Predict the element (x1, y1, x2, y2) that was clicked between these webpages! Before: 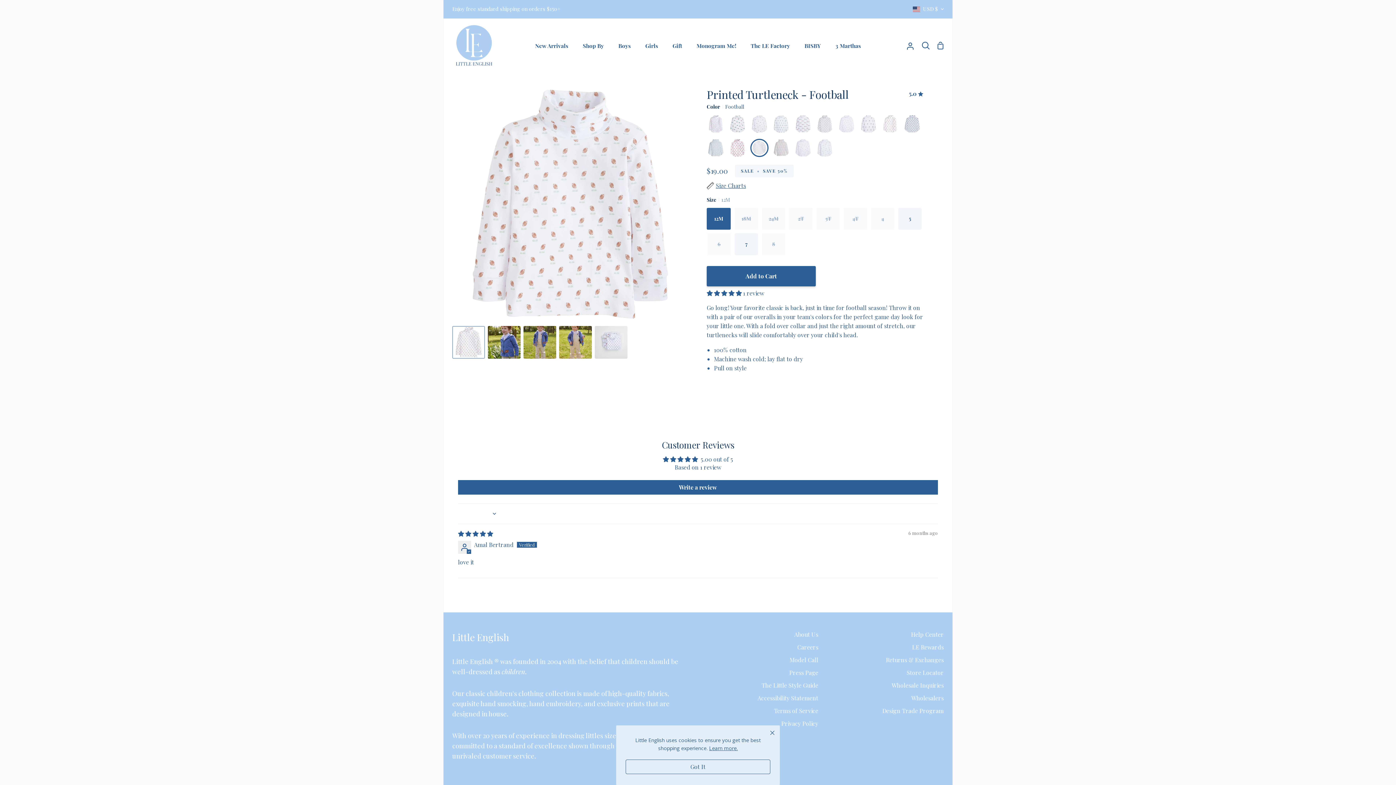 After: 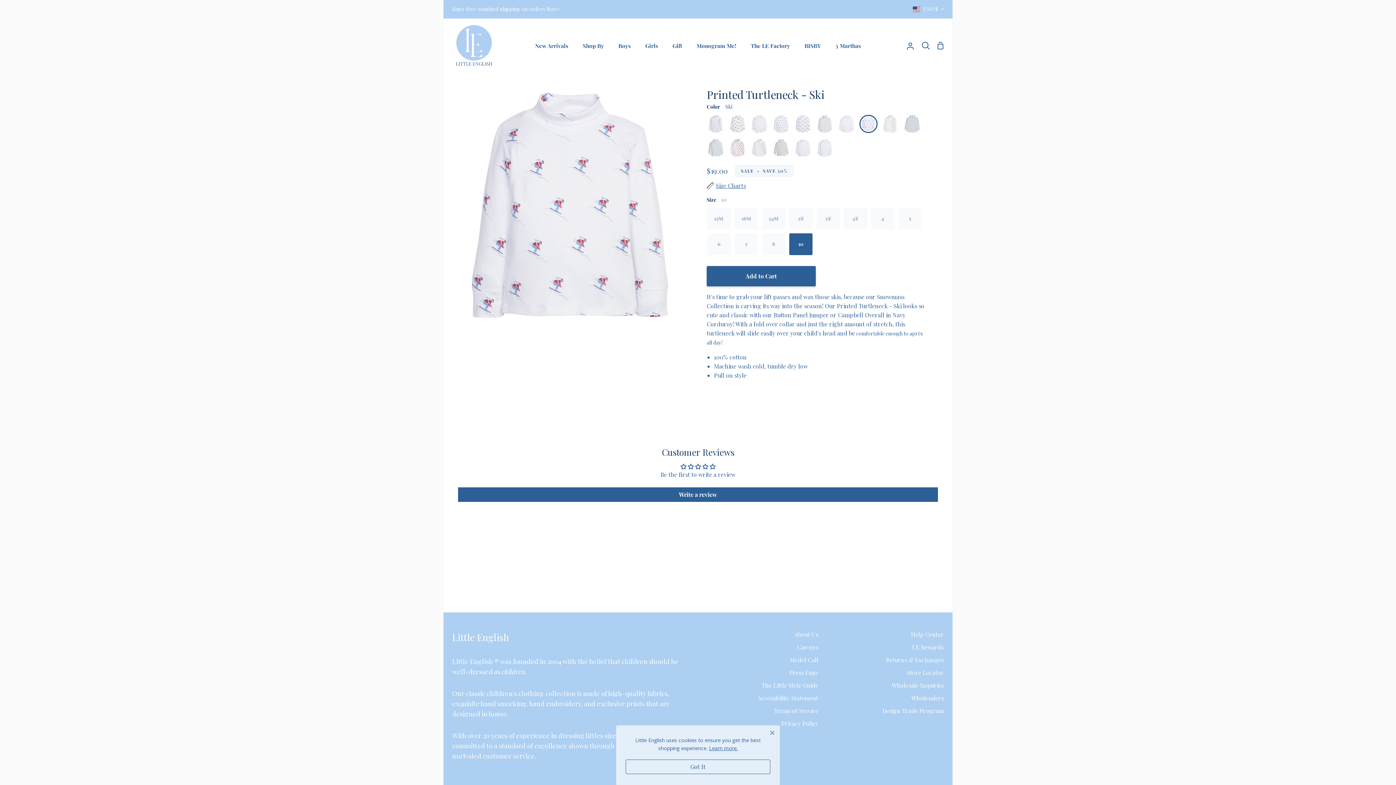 Action: bbox: (859, 114, 881, 136)